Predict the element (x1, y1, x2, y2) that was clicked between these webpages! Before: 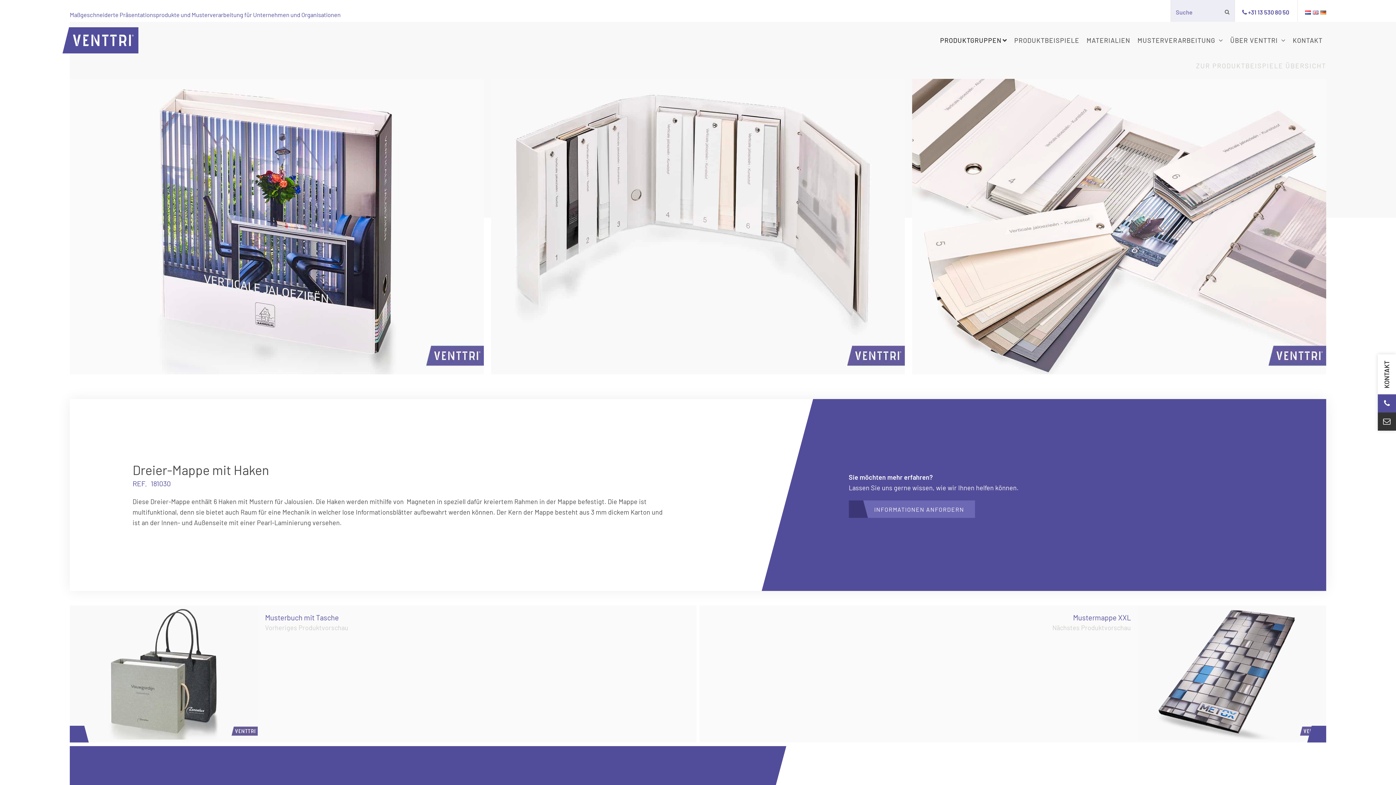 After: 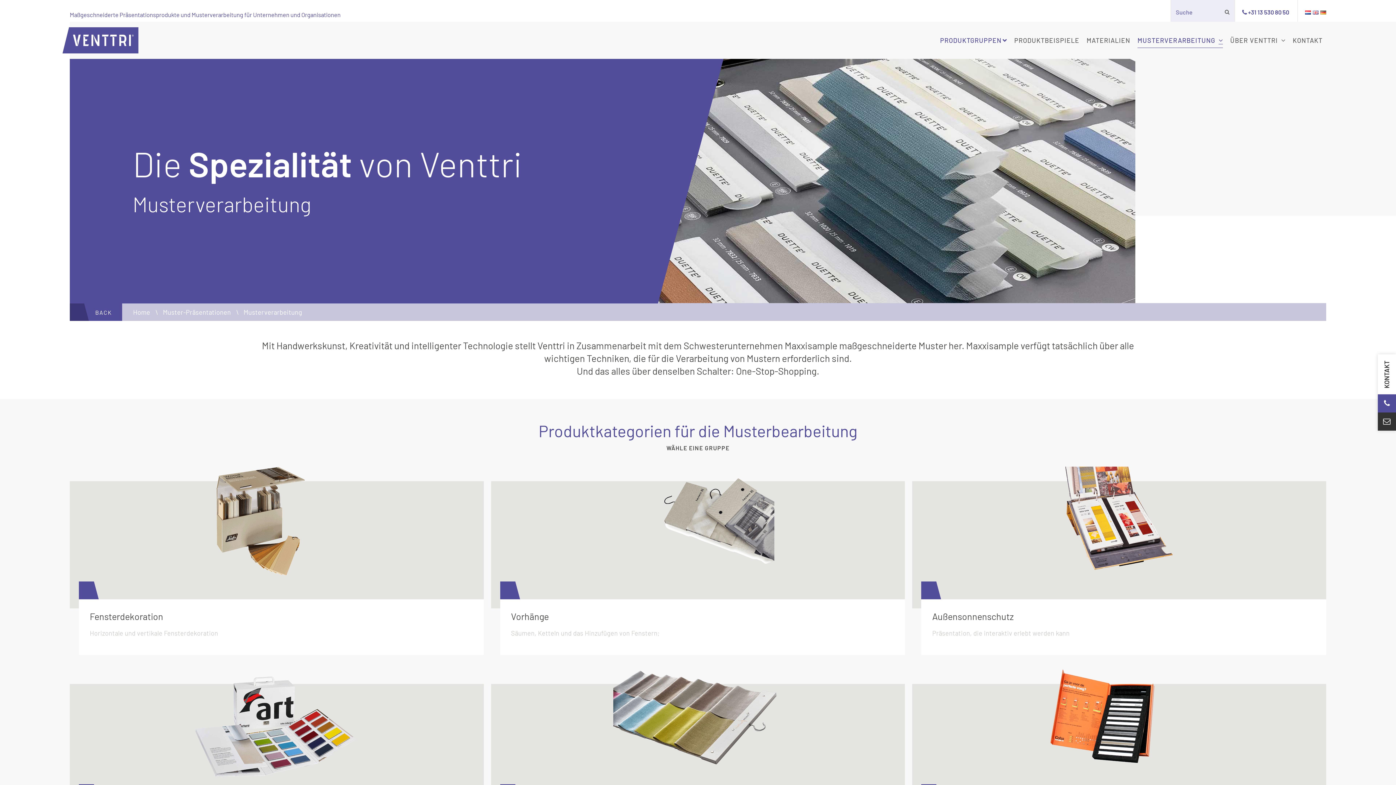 Action: label: MUSTERVERARBEITUNG  bbox: (1134, 31, 1226, 49)